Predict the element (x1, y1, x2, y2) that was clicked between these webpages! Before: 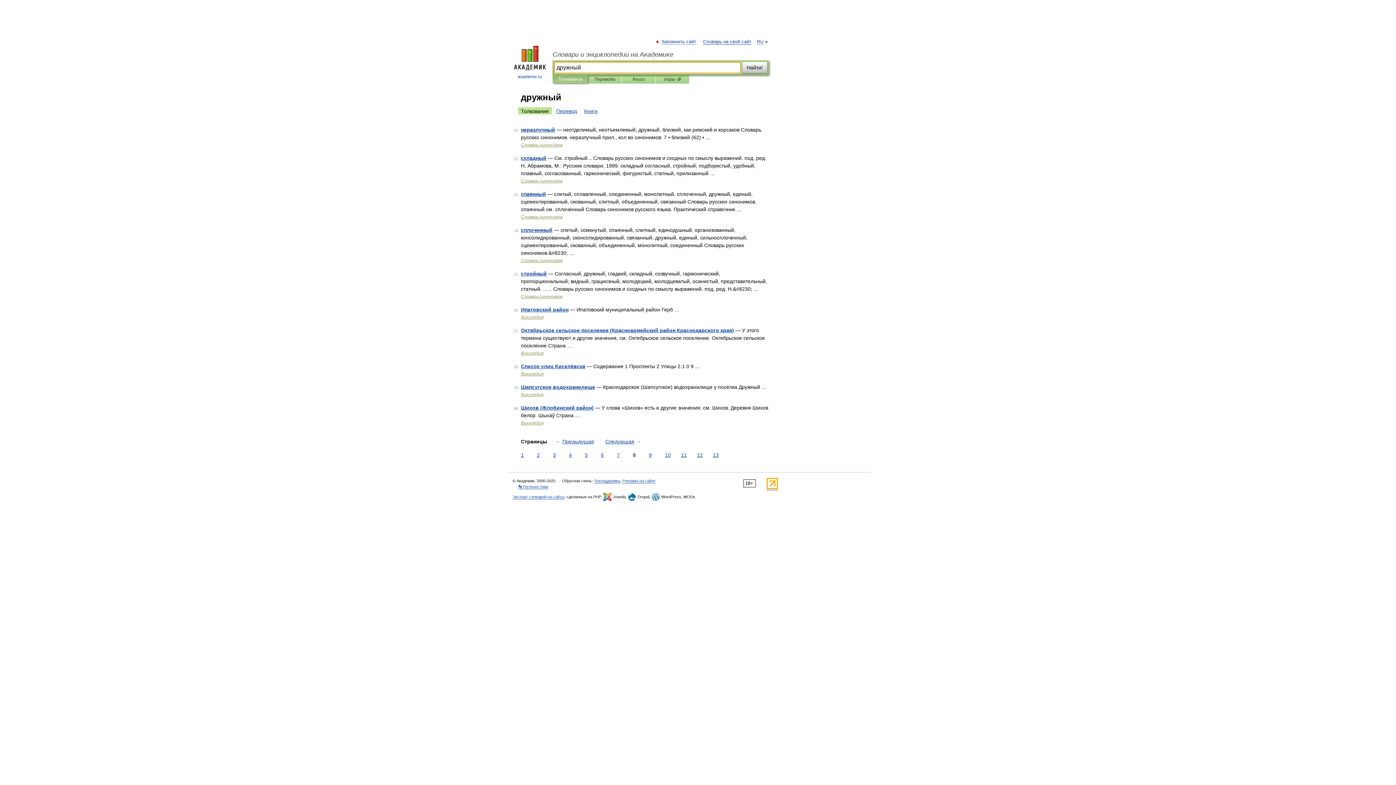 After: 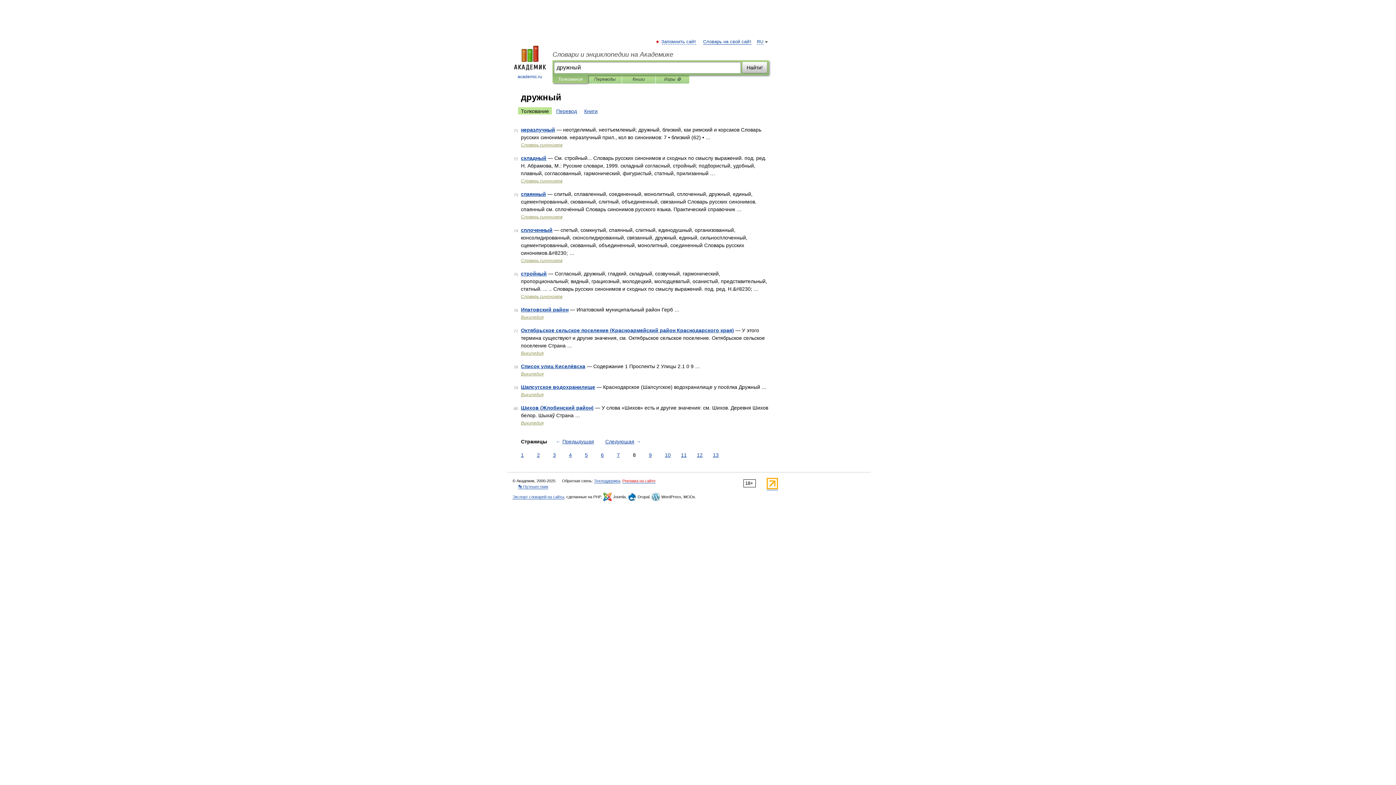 Action: label: Реклама на сайте bbox: (622, 478, 655, 483)